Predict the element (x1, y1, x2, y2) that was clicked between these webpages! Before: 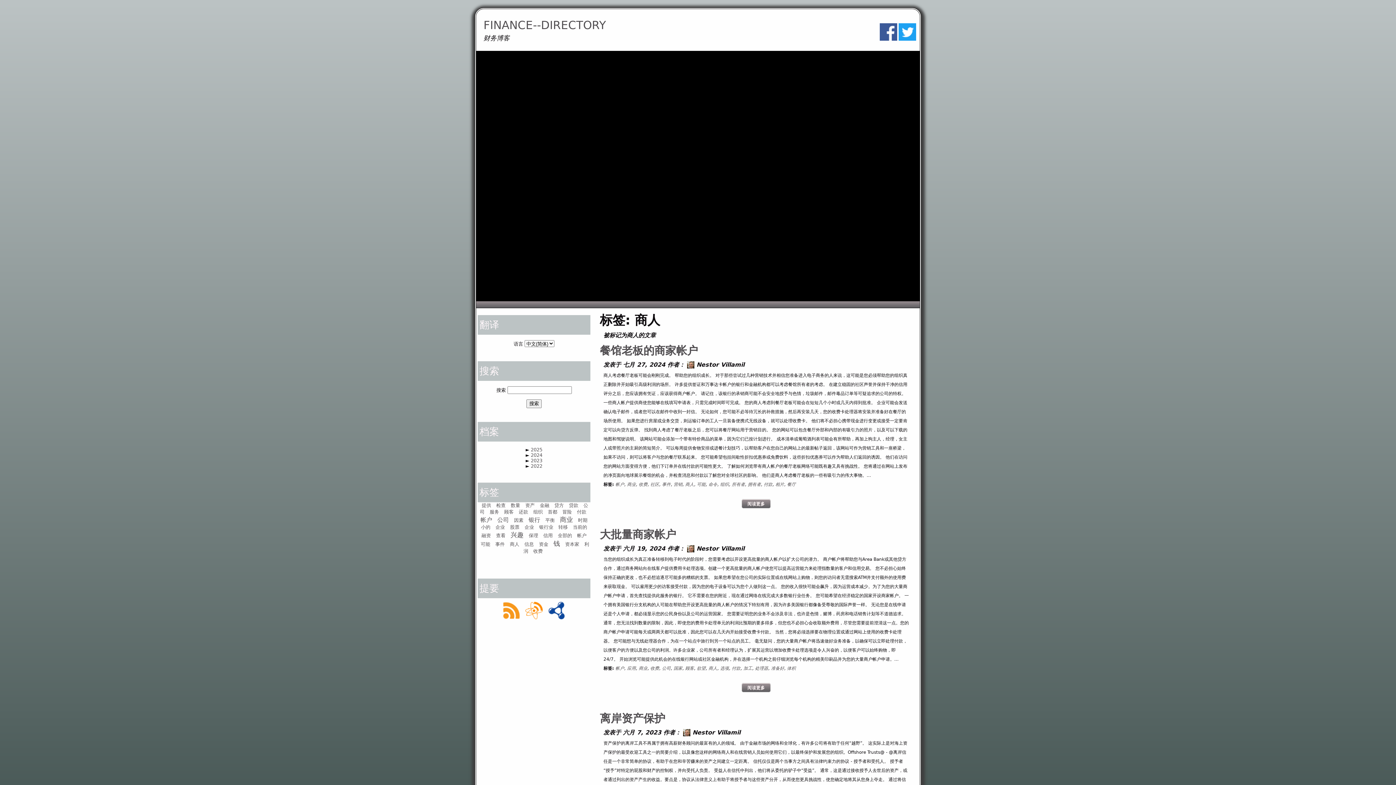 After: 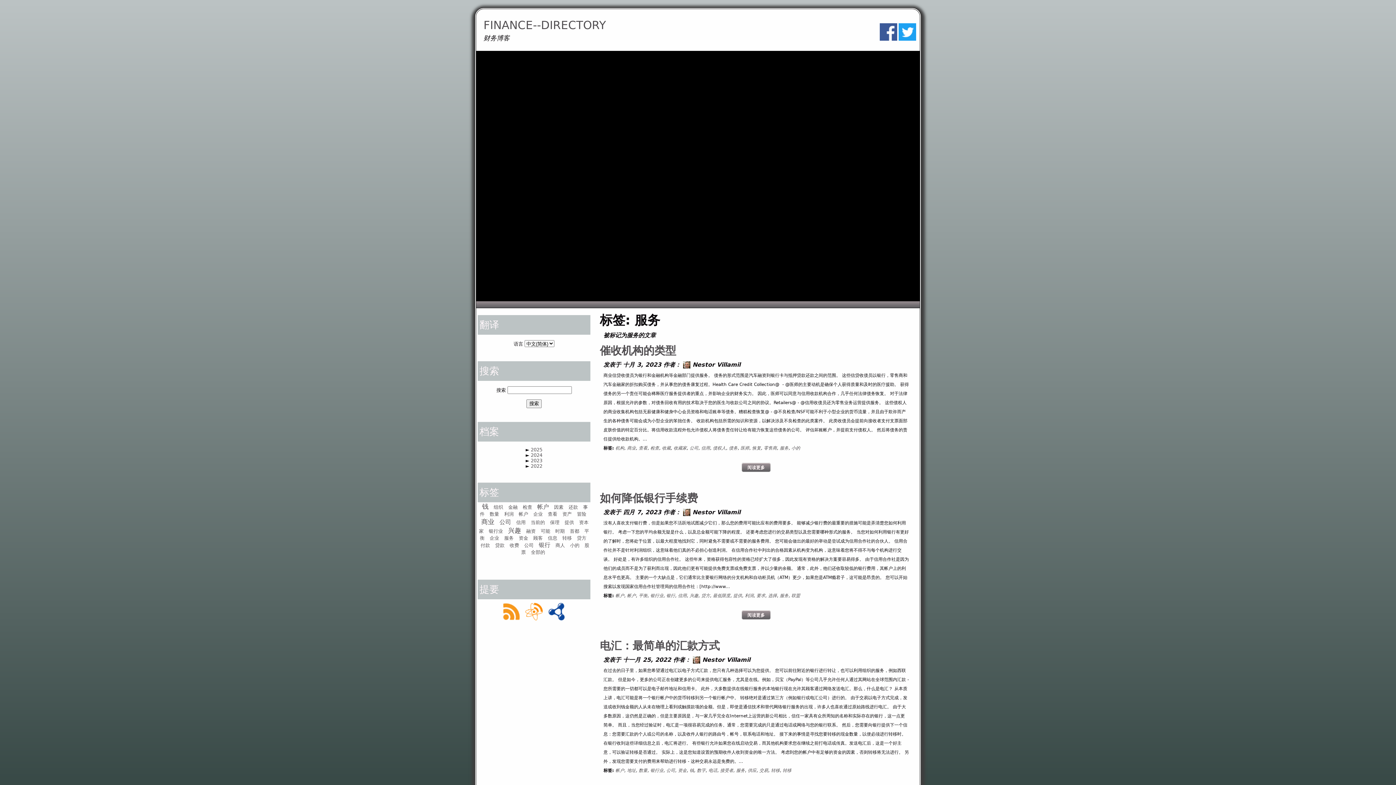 Action: bbox: (489, 509, 499, 514) label: 服务